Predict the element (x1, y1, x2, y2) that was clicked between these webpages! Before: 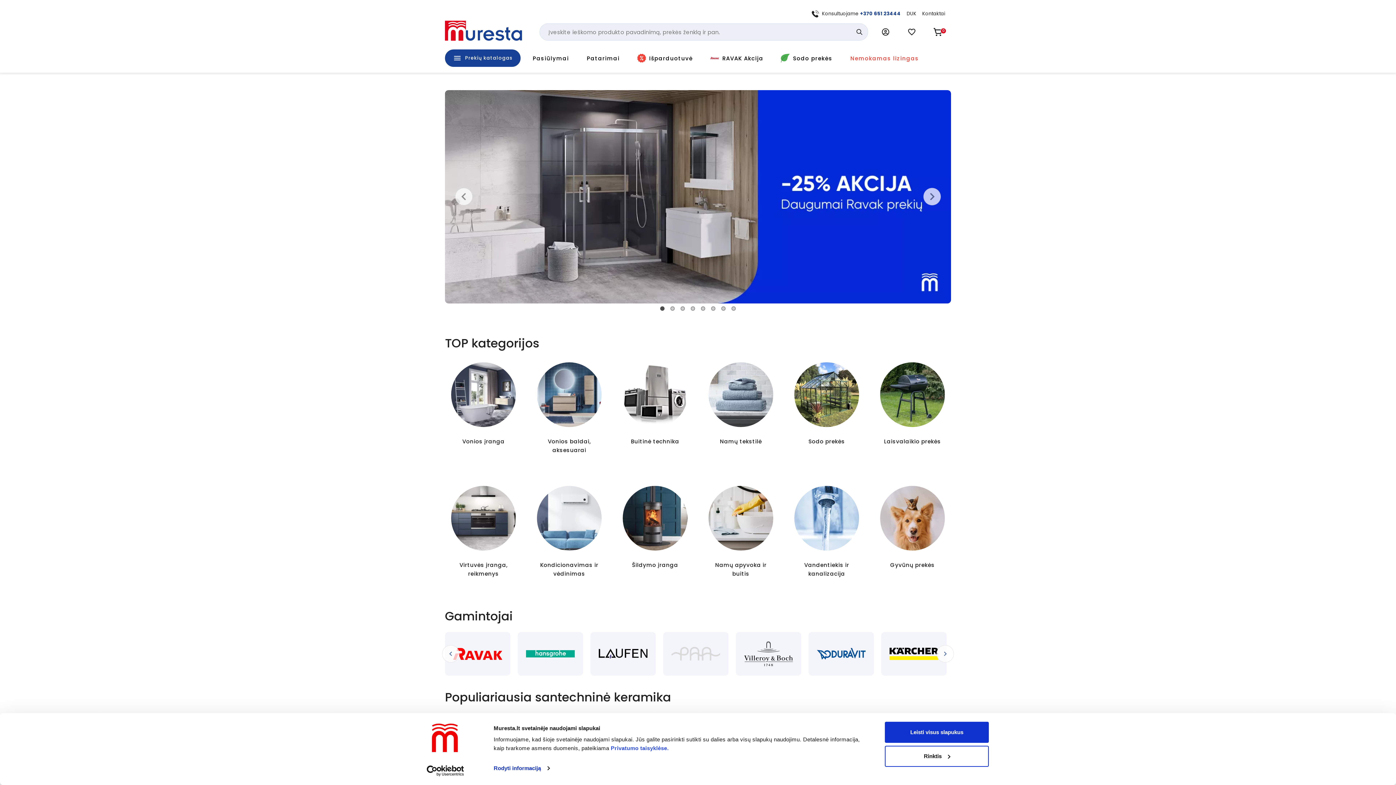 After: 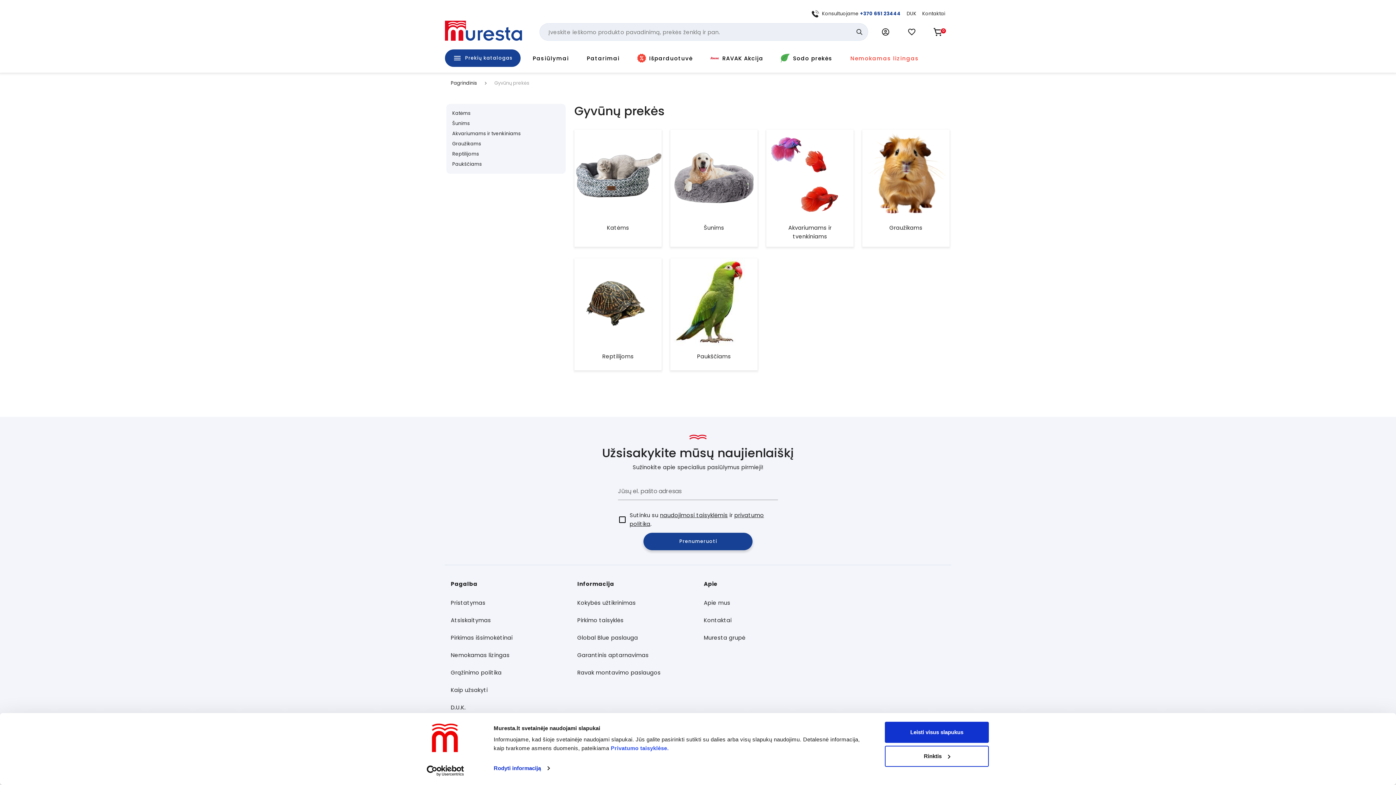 Action: bbox: (874, 479, 951, 583) label: Gyvūnų prekės